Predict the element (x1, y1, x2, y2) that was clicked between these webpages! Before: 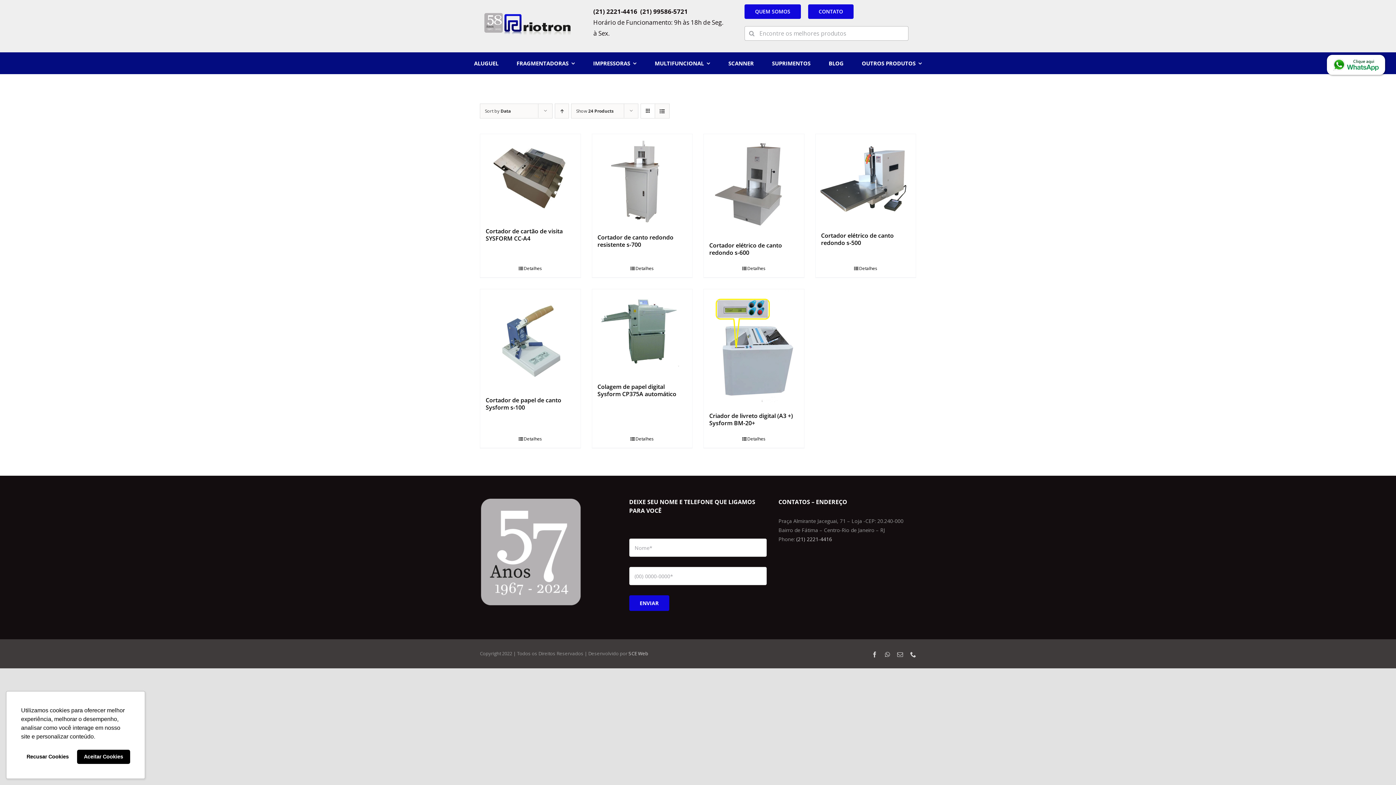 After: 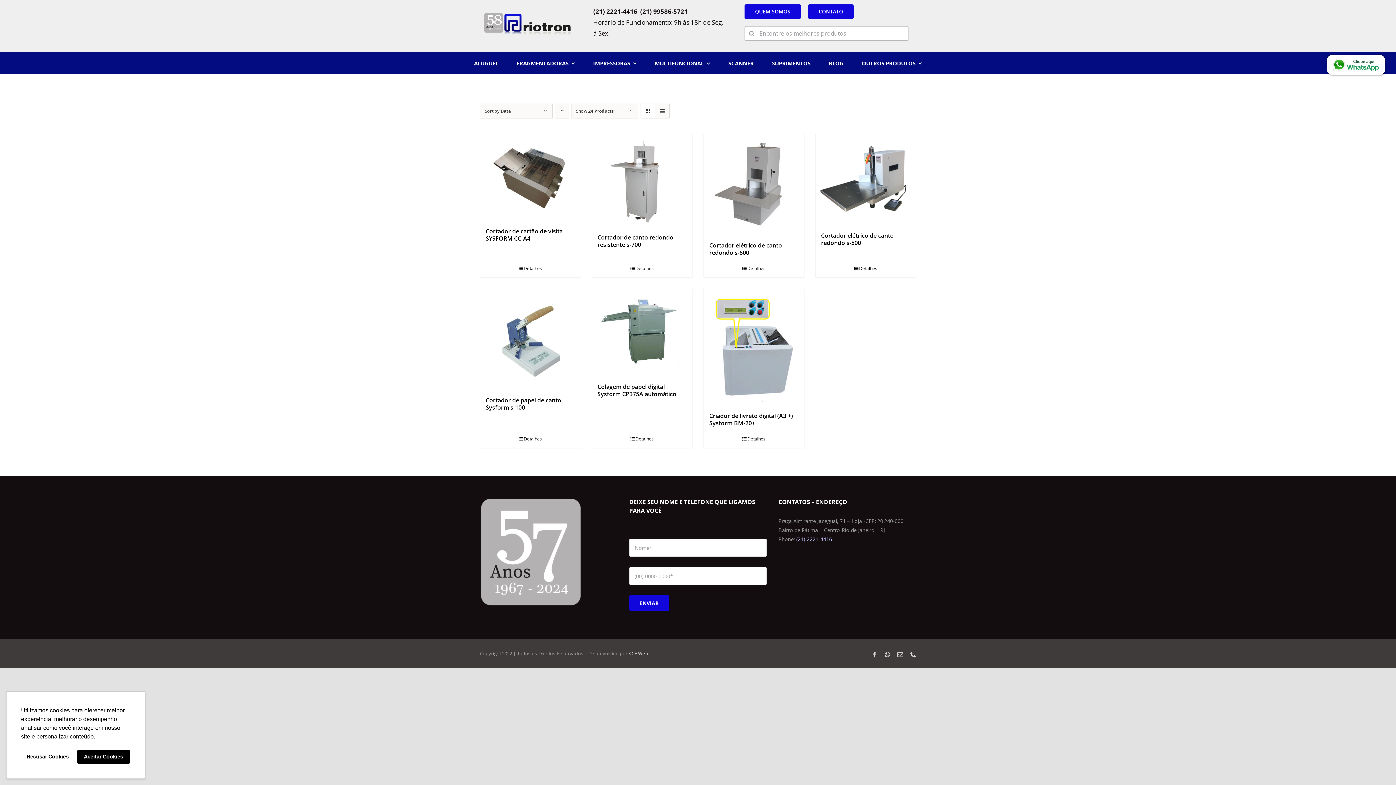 Action: bbox: (796, 536, 832, 542) label: (21) 2221-4416